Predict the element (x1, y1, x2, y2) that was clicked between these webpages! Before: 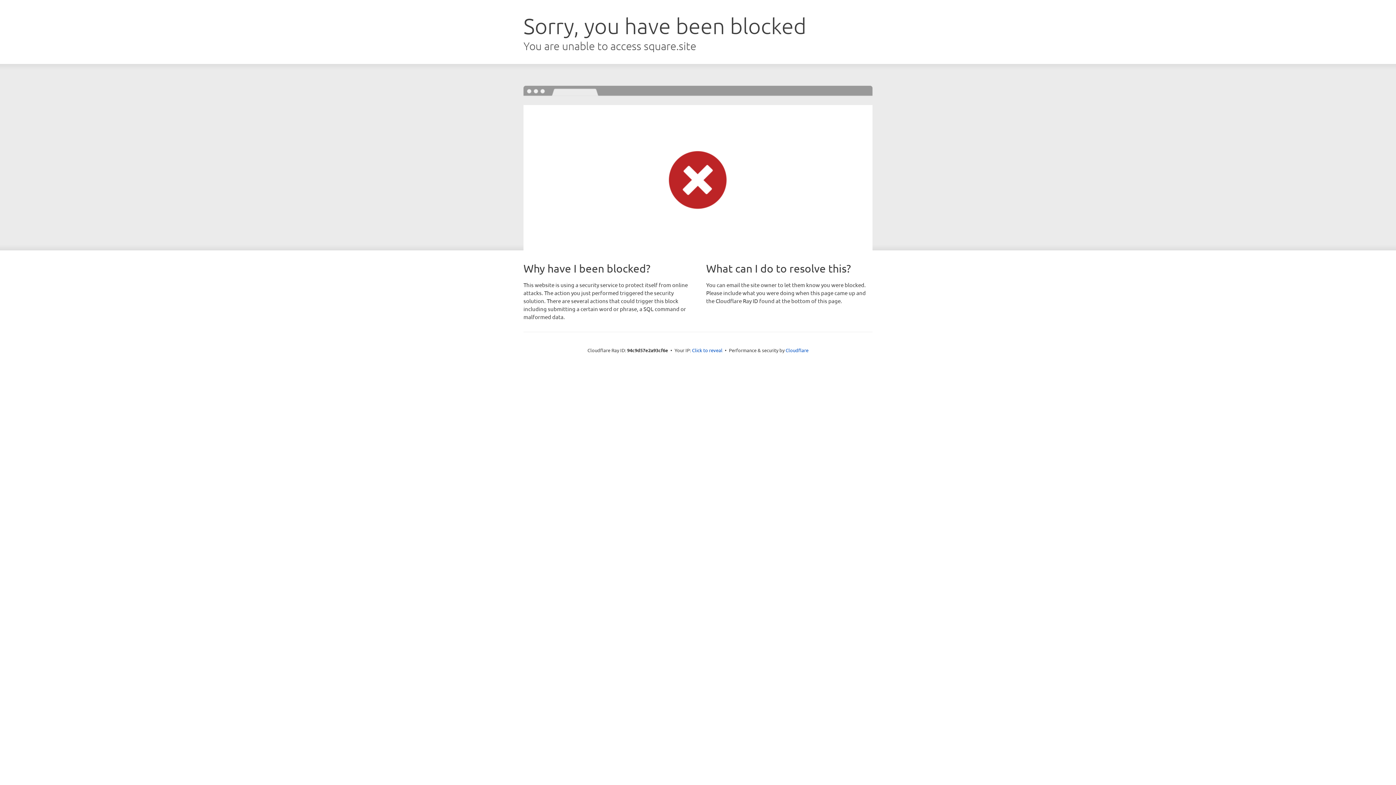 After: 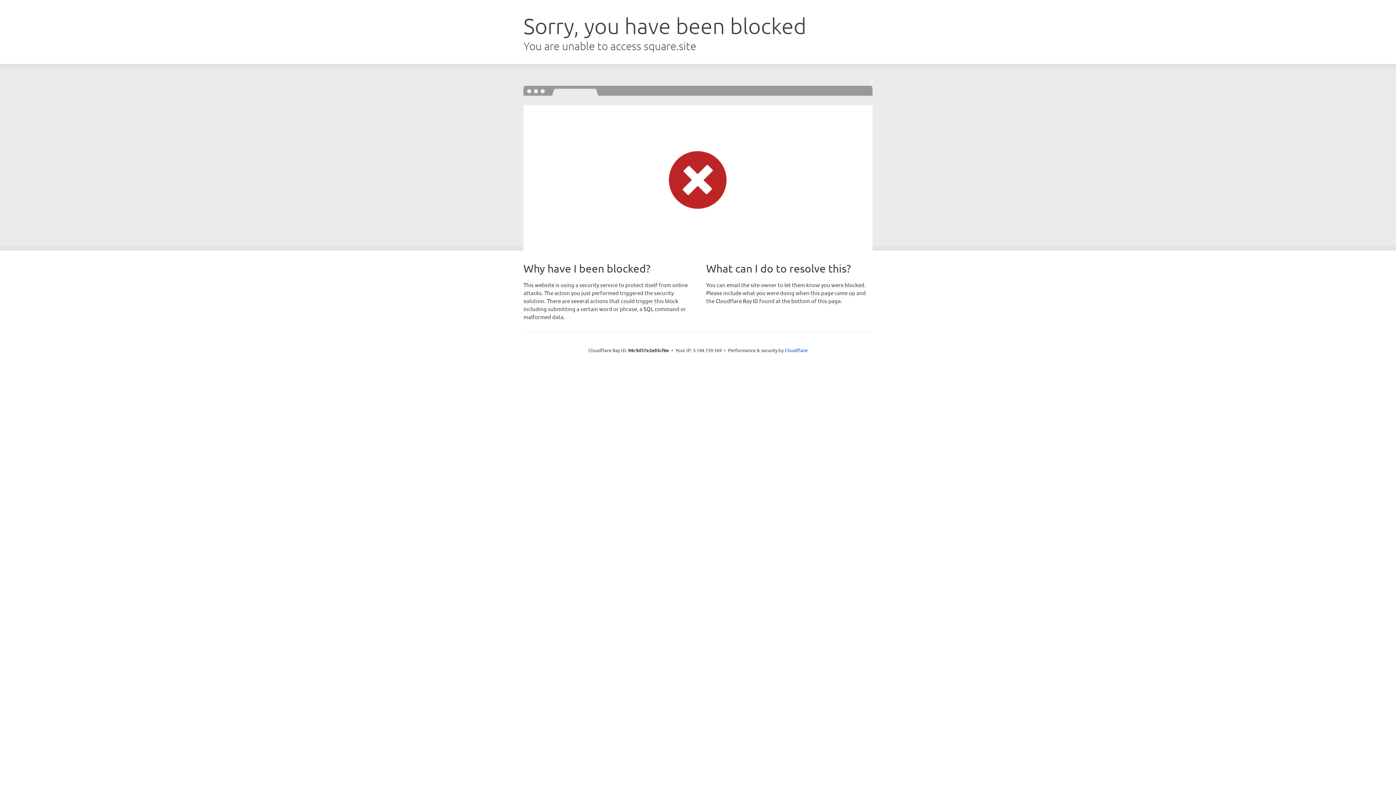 Action: label: Click to reveal bbox: (692, 346, 722, 353)